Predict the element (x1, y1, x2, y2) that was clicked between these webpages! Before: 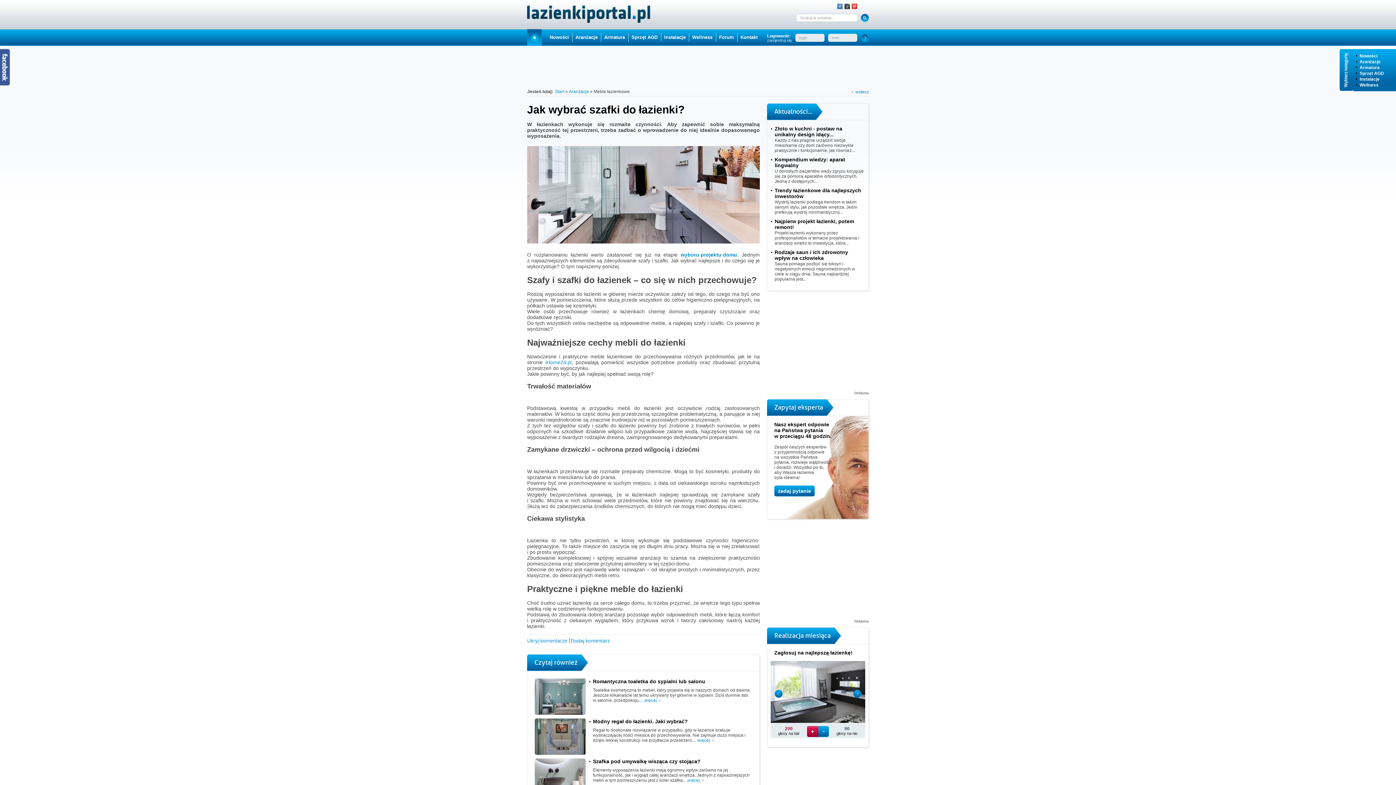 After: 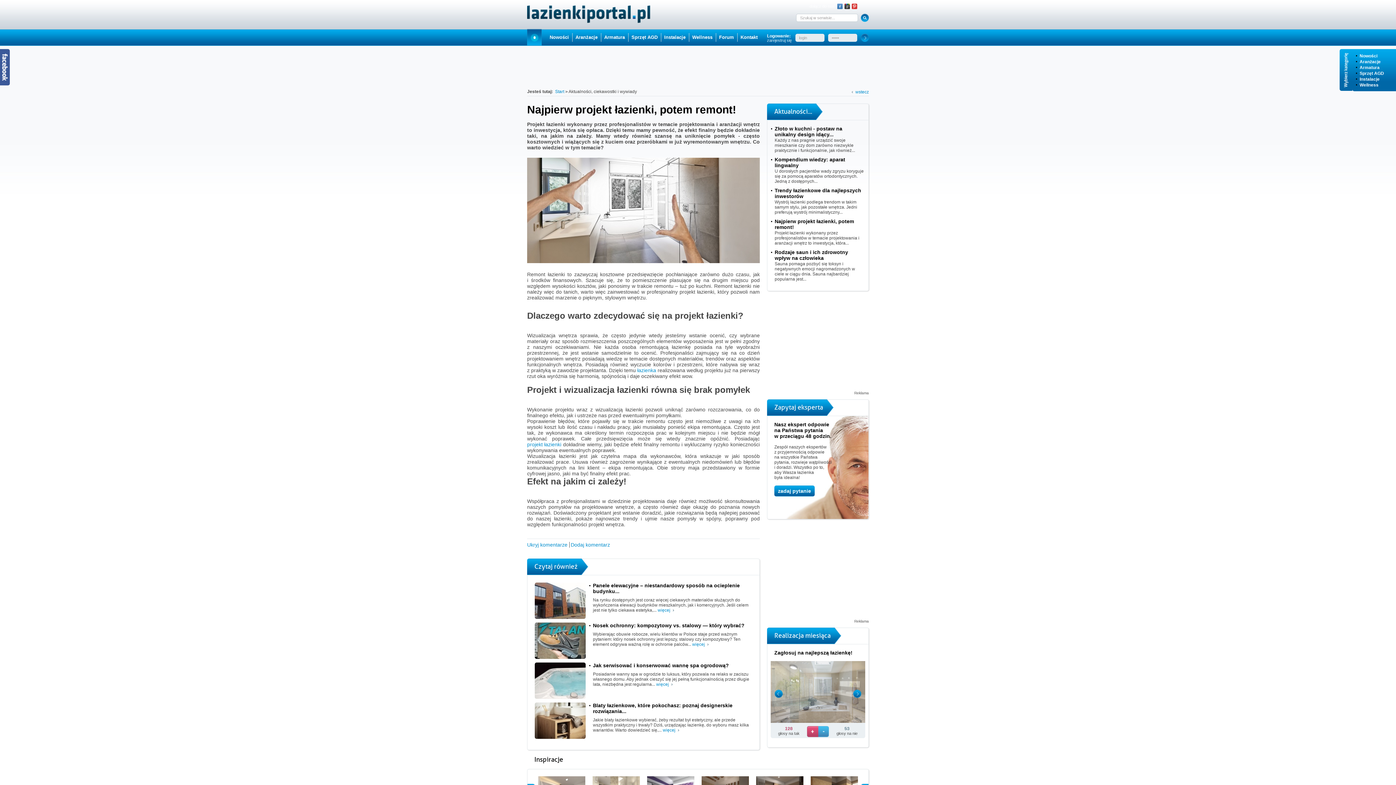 Action: label: Najpierw projekt łazienki, potem remont! bbox: (771, 218, 865, 230)